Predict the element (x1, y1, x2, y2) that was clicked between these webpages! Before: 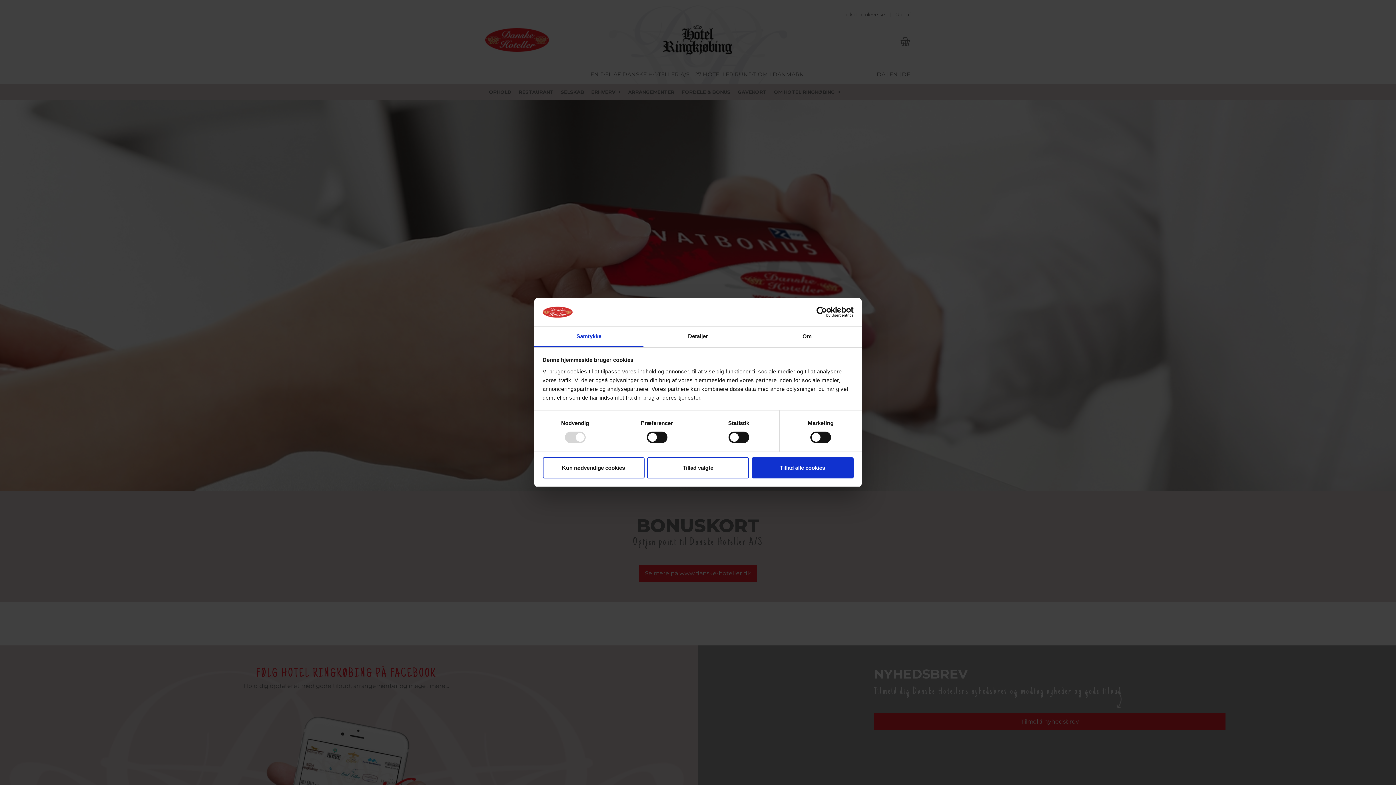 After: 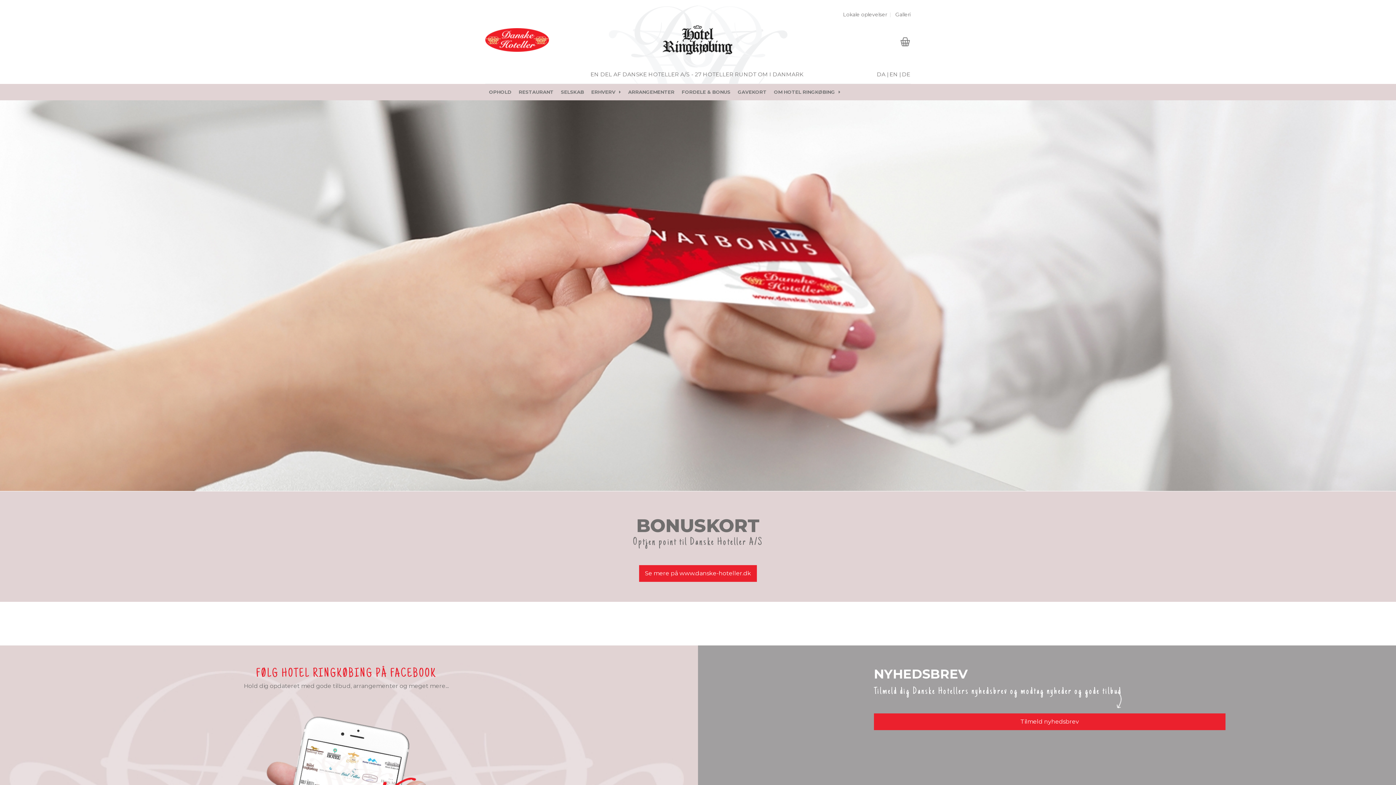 Action: label: Tillad valgte bbox: (647, 457, 749, 478)